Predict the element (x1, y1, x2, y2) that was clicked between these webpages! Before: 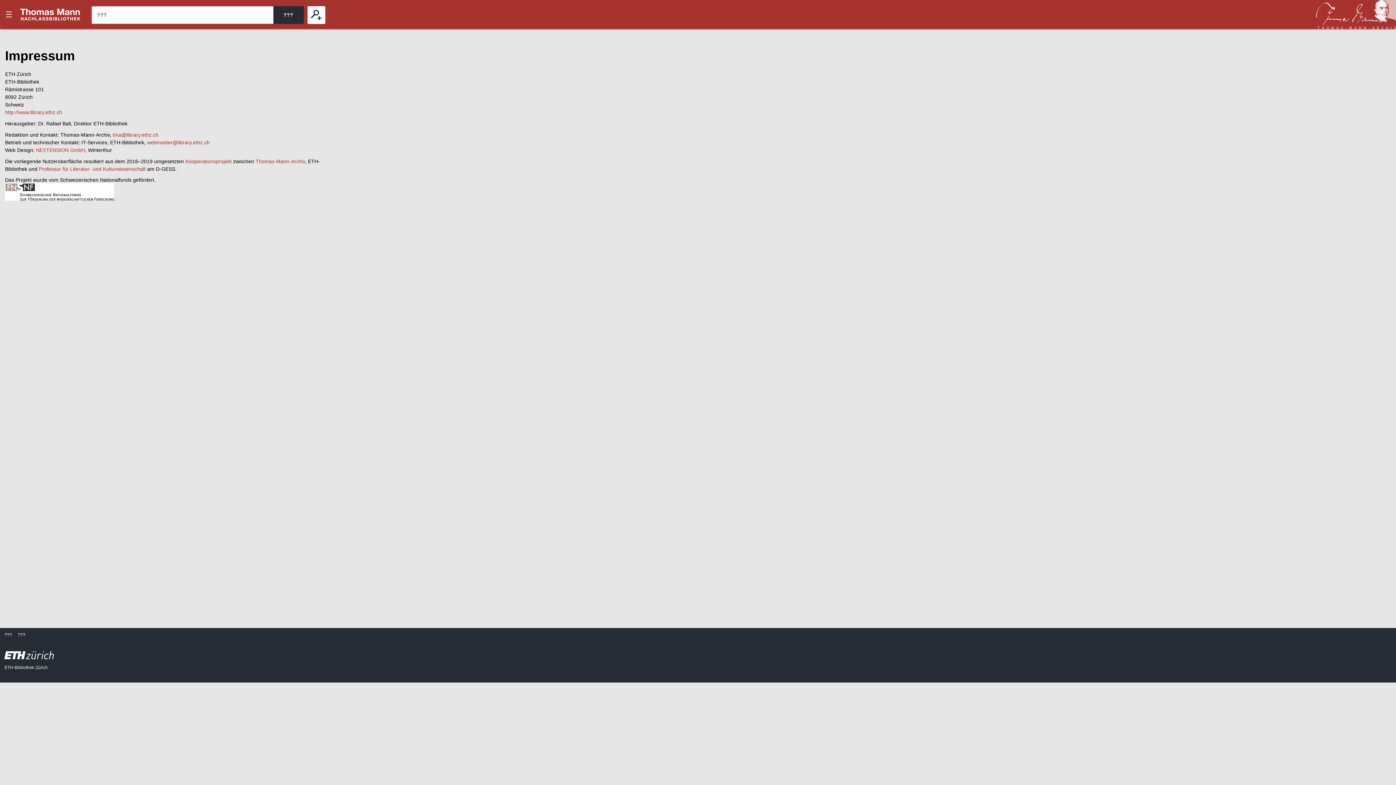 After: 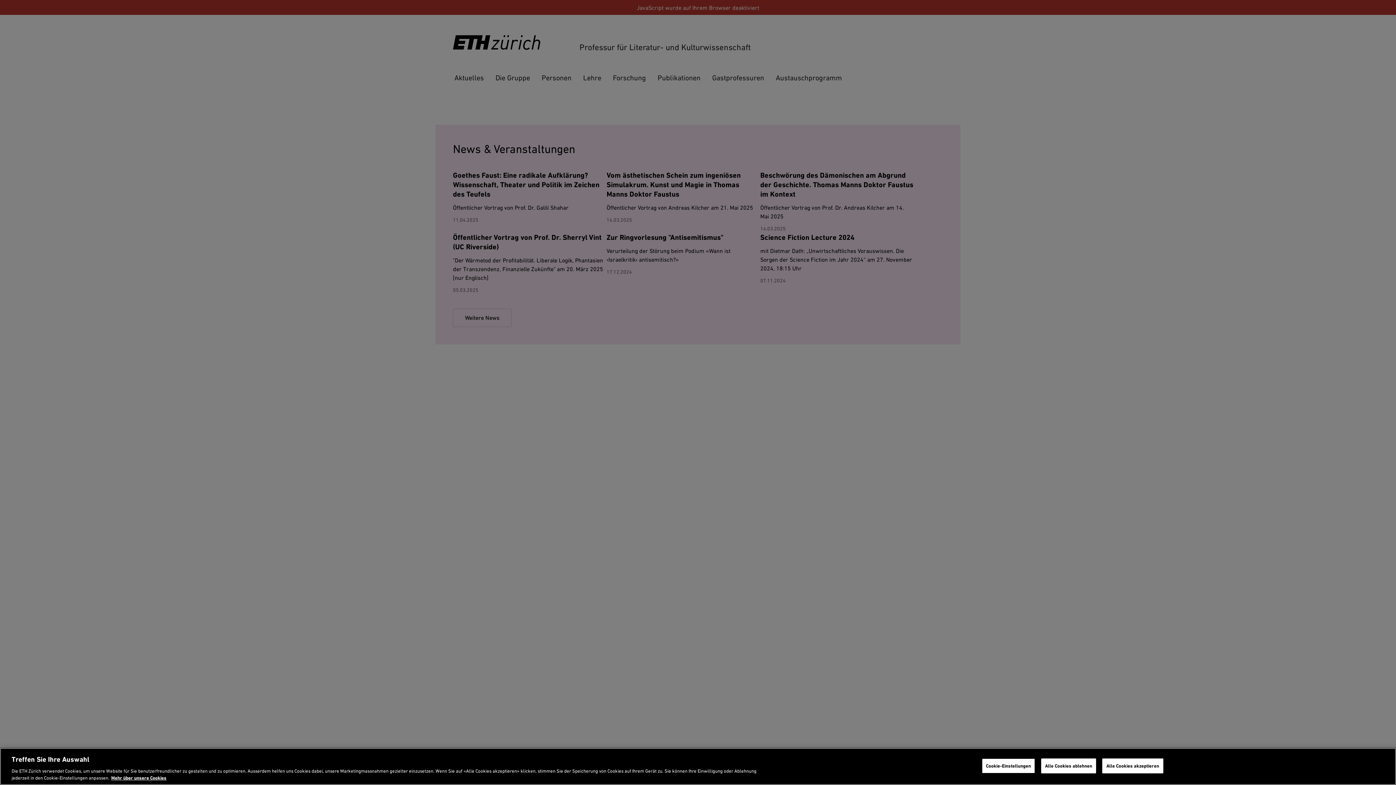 Action: bbox: (38, 166, 145, 172) label: Professur für Literatur- und Kulturwissenschaft